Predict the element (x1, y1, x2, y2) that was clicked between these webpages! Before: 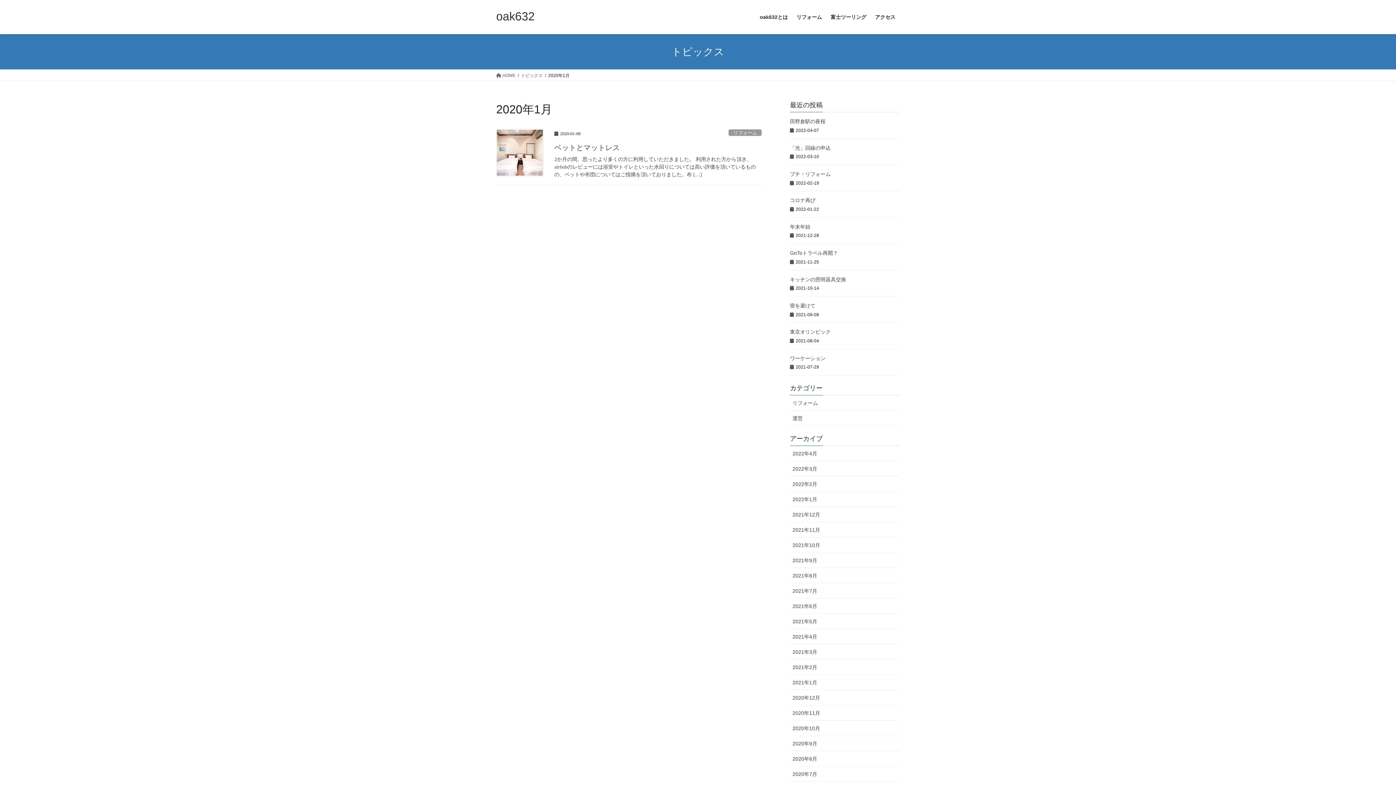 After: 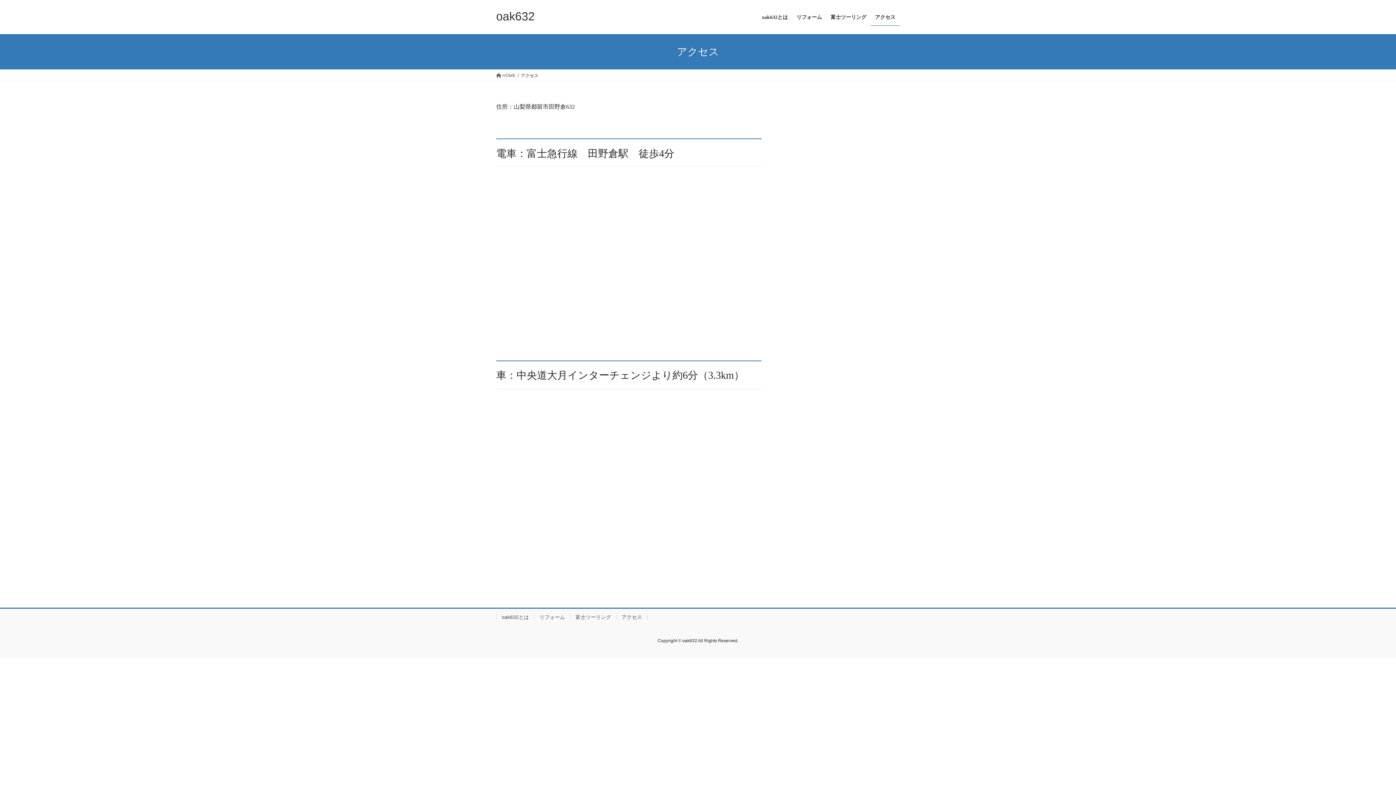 Action: label: アクセス bbox: (870, 8, 900, 25)